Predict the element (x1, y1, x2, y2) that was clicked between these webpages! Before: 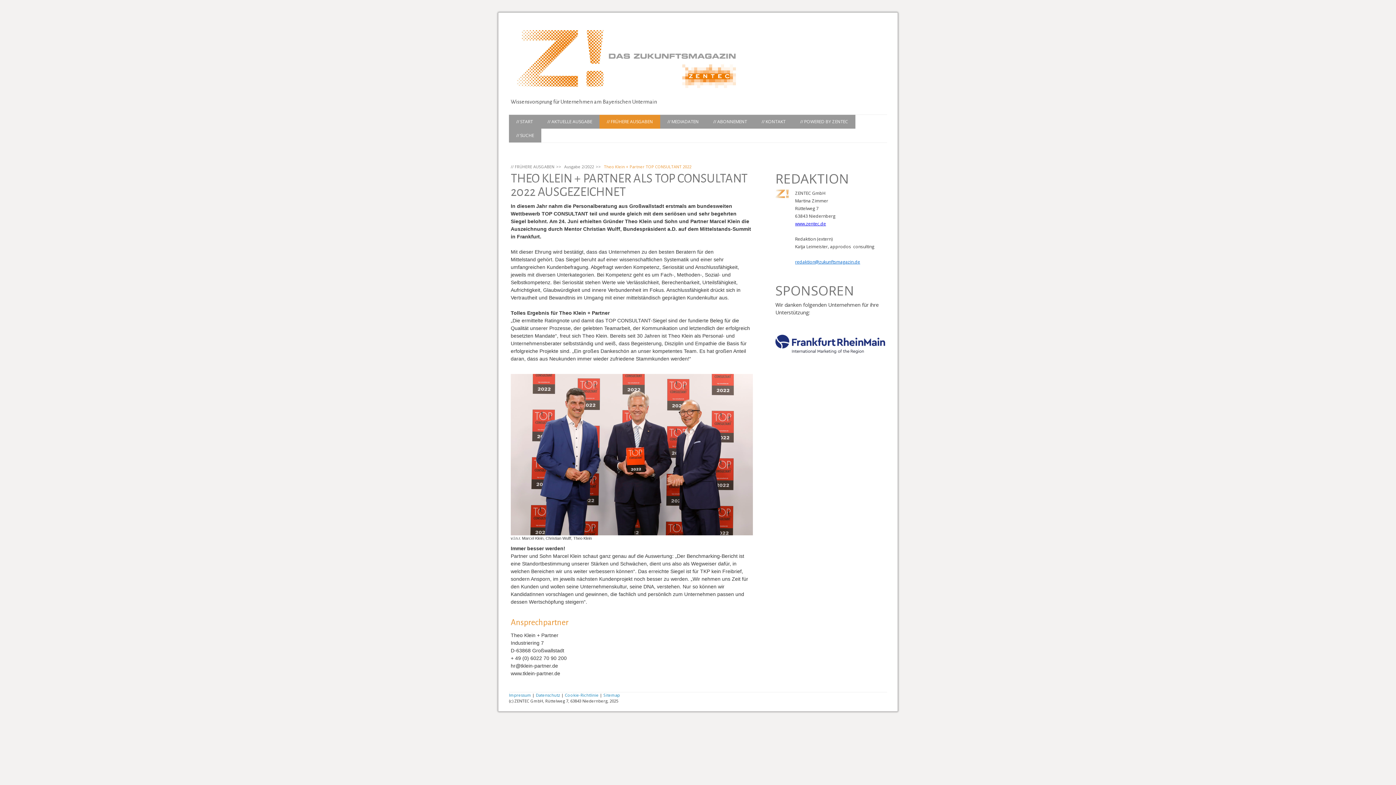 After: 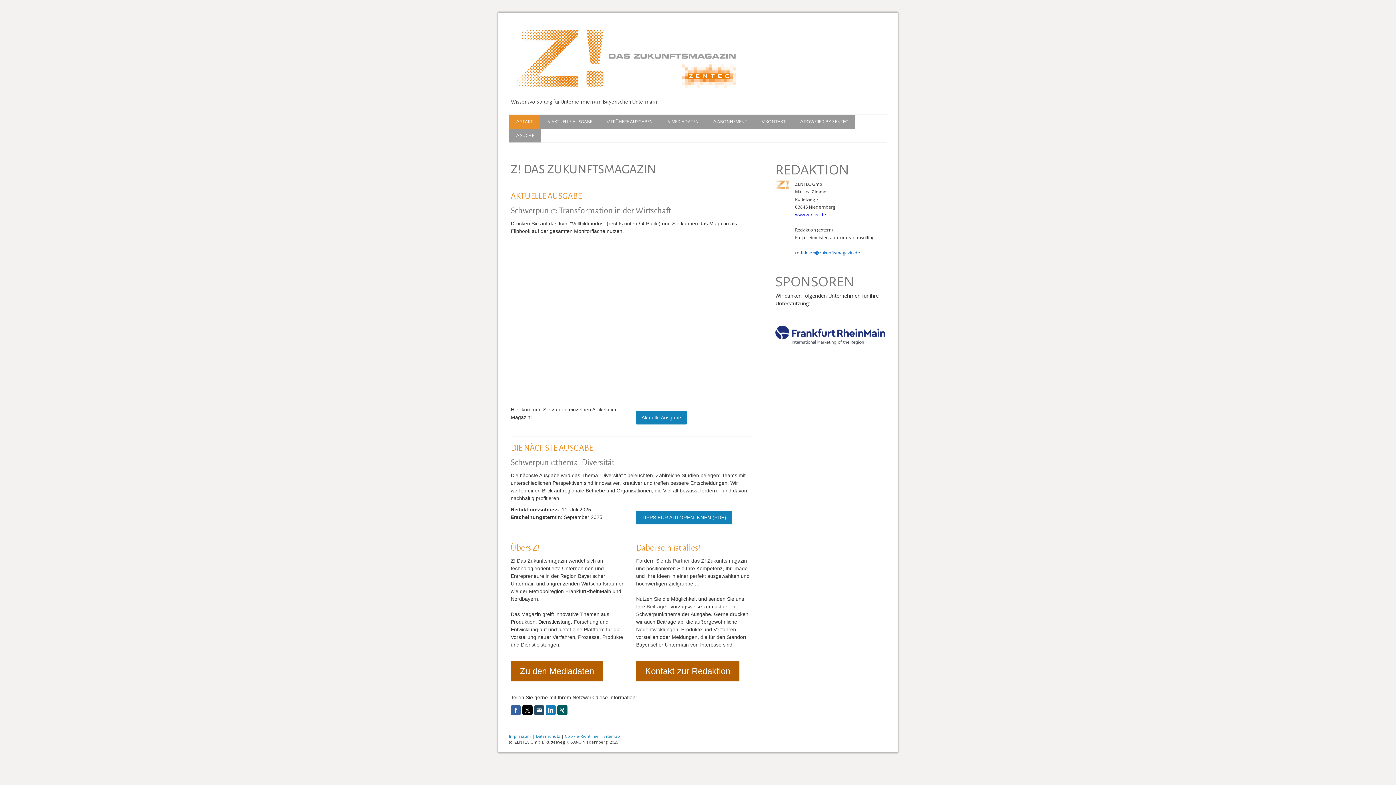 Action: label: // START bbox: (509, 114, 540, 128)